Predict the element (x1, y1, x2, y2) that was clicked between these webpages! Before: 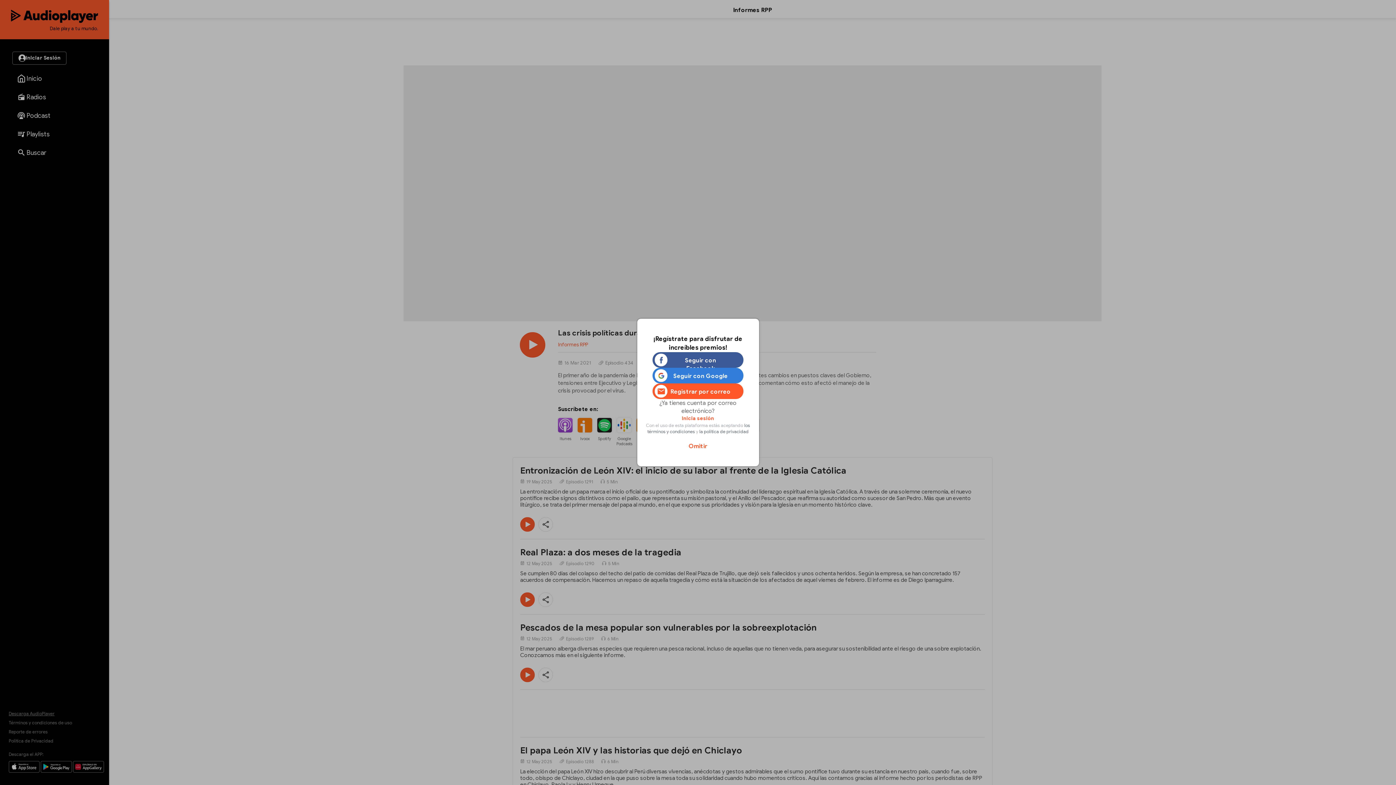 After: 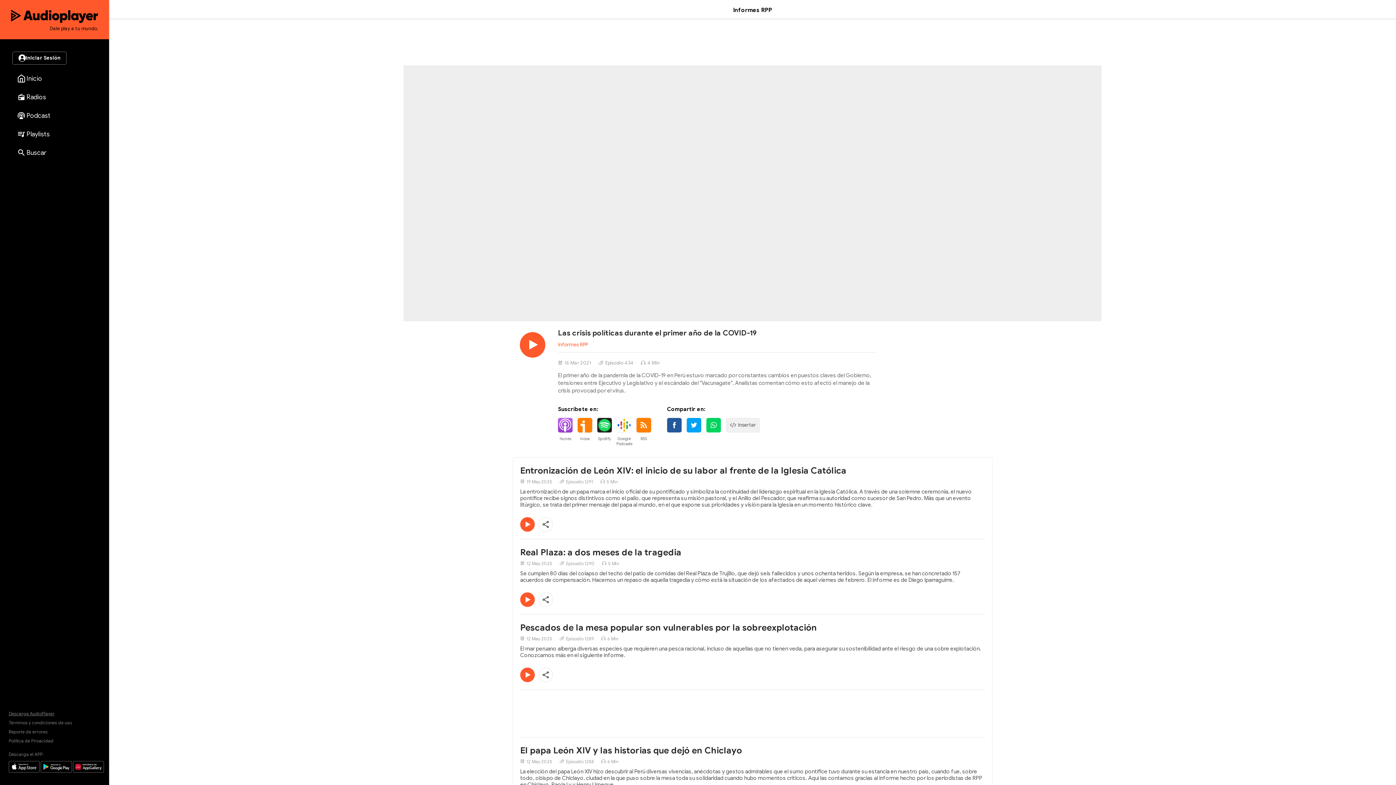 Action: label: Omitir bbox: (688, 442, 707, 450)